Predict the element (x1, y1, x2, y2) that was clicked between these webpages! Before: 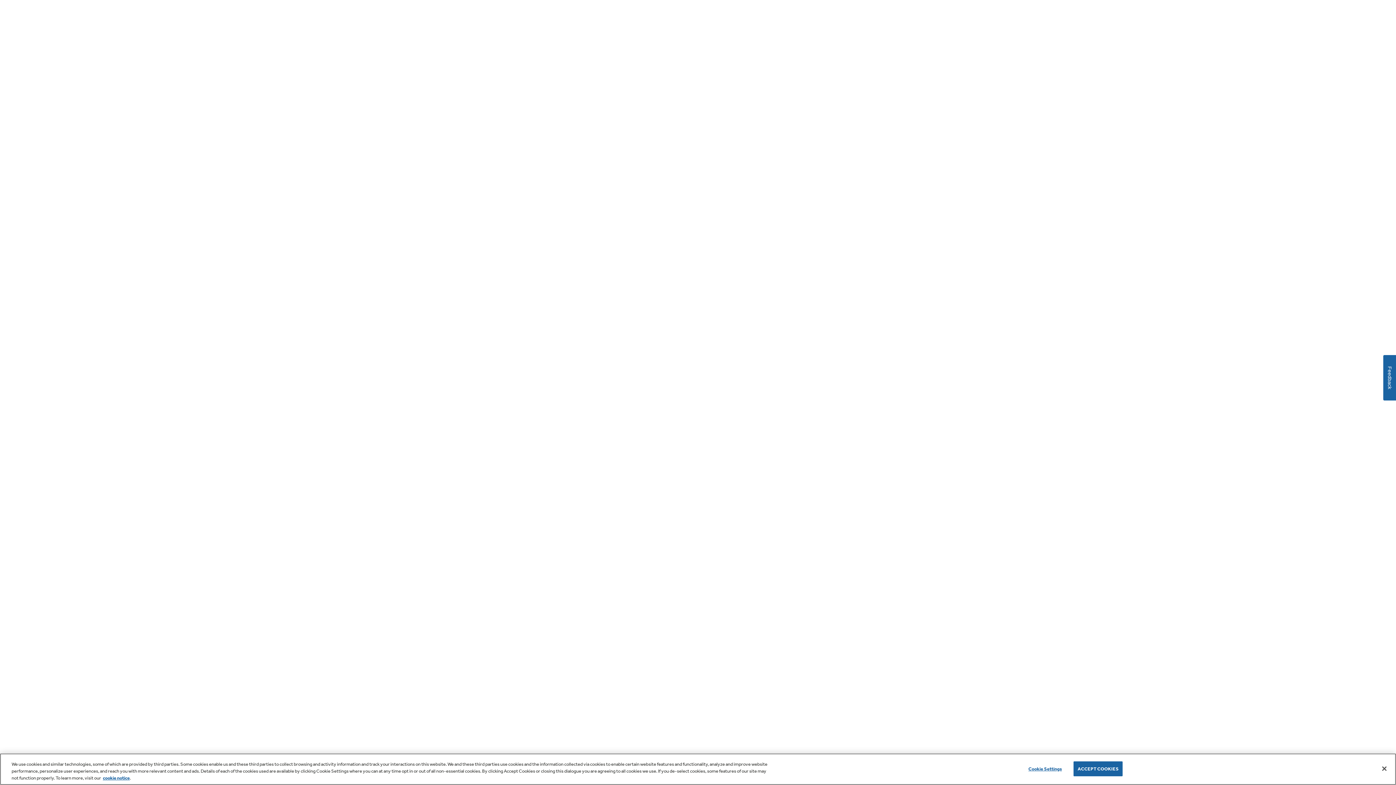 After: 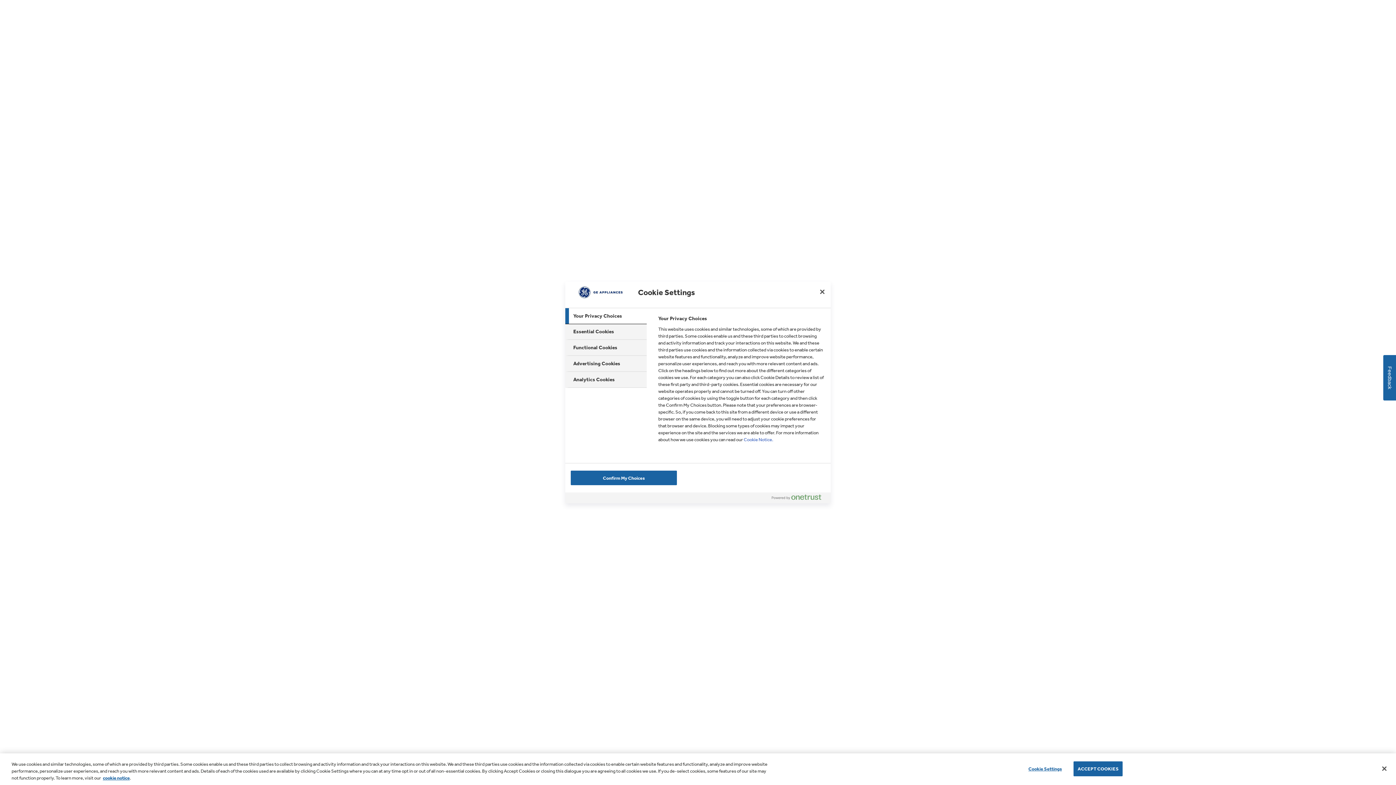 Action: label: Cookie Settings bbox: (1022, 762, 1068, 776)